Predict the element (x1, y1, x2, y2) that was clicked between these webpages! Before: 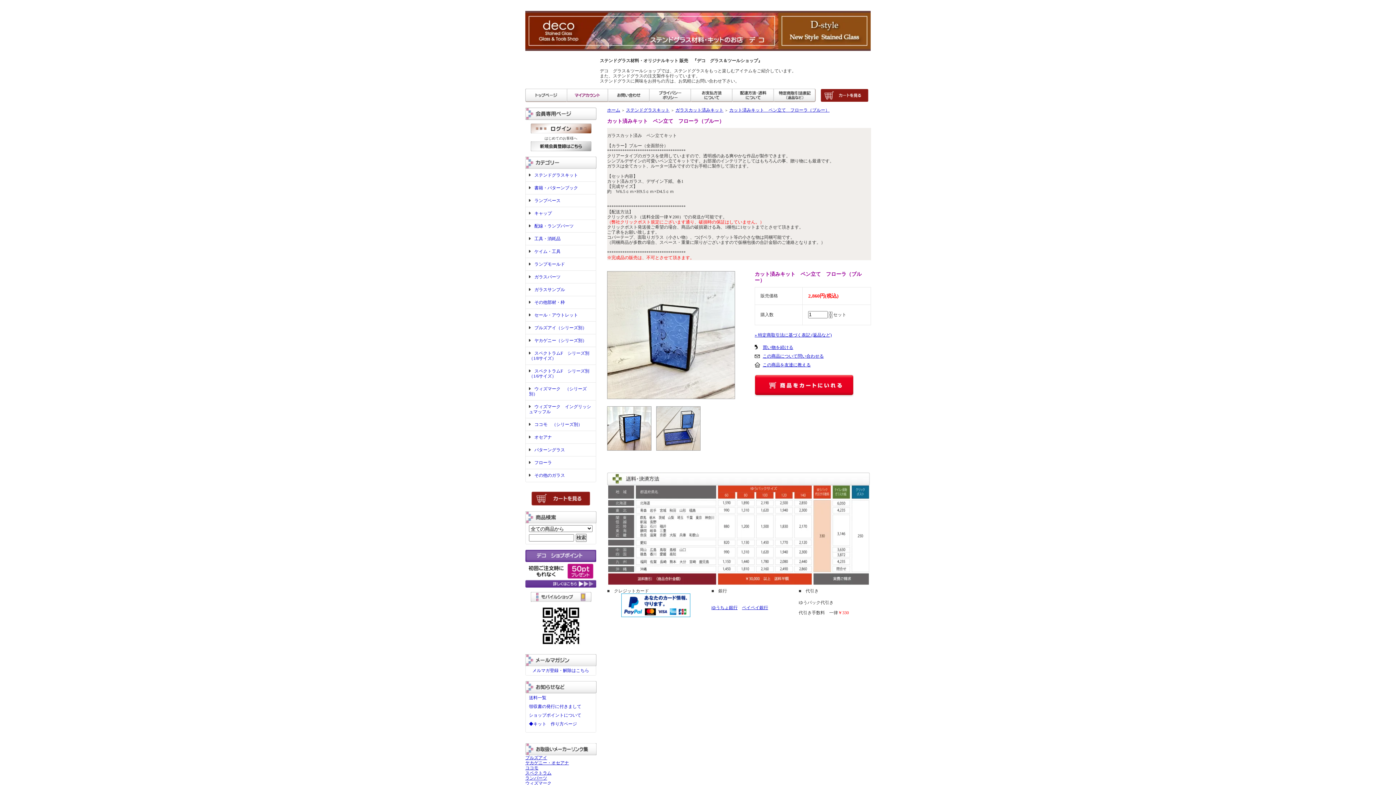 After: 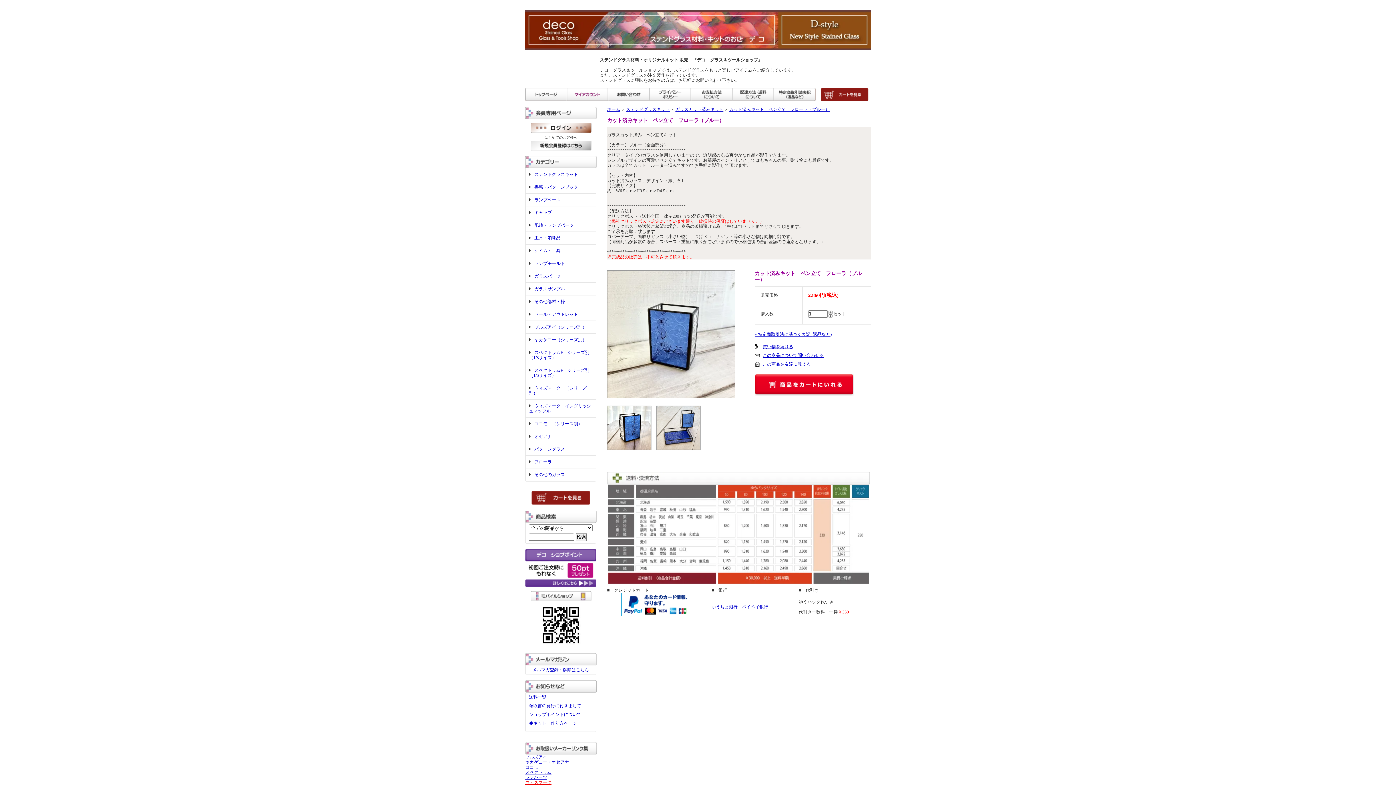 Action: bbox: (525, 781, 551, 786) label: ウィズマーク